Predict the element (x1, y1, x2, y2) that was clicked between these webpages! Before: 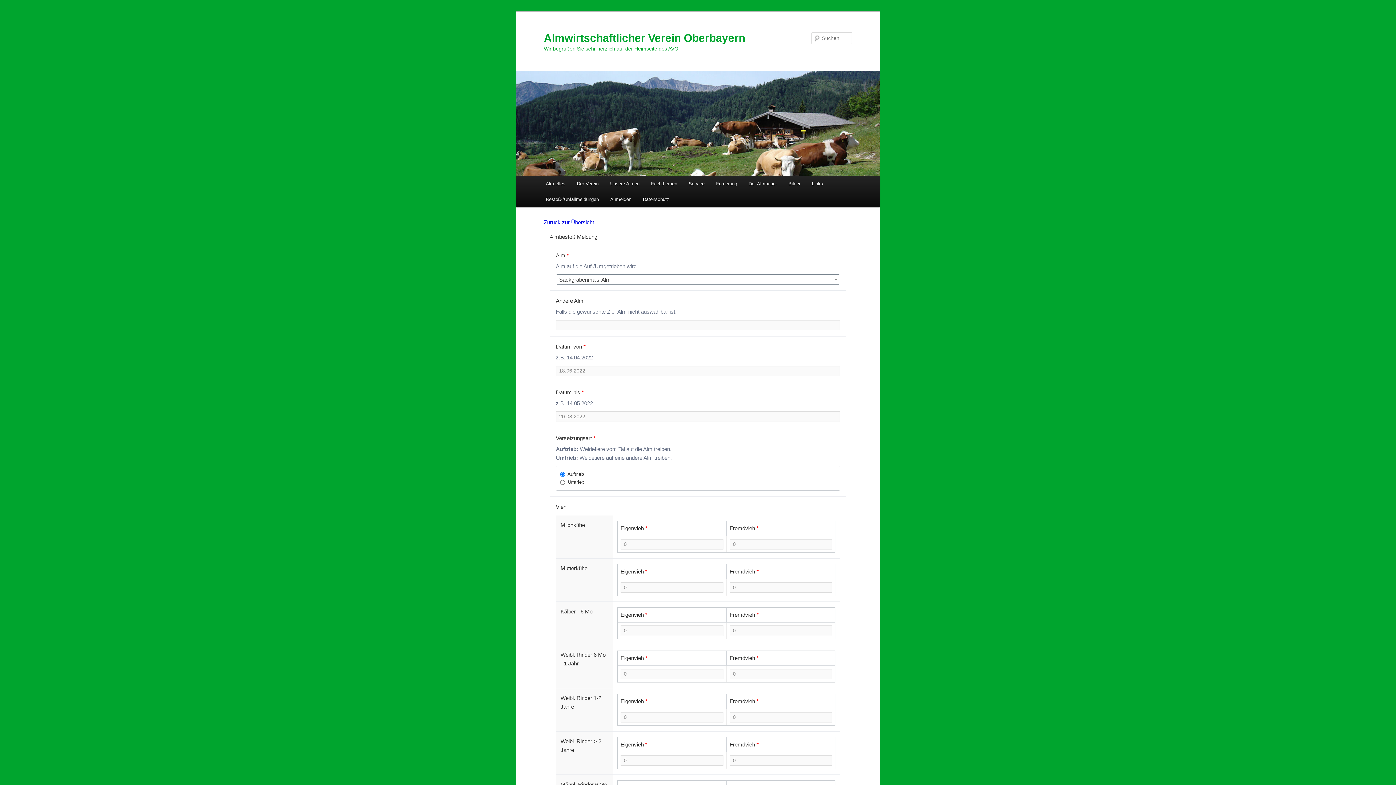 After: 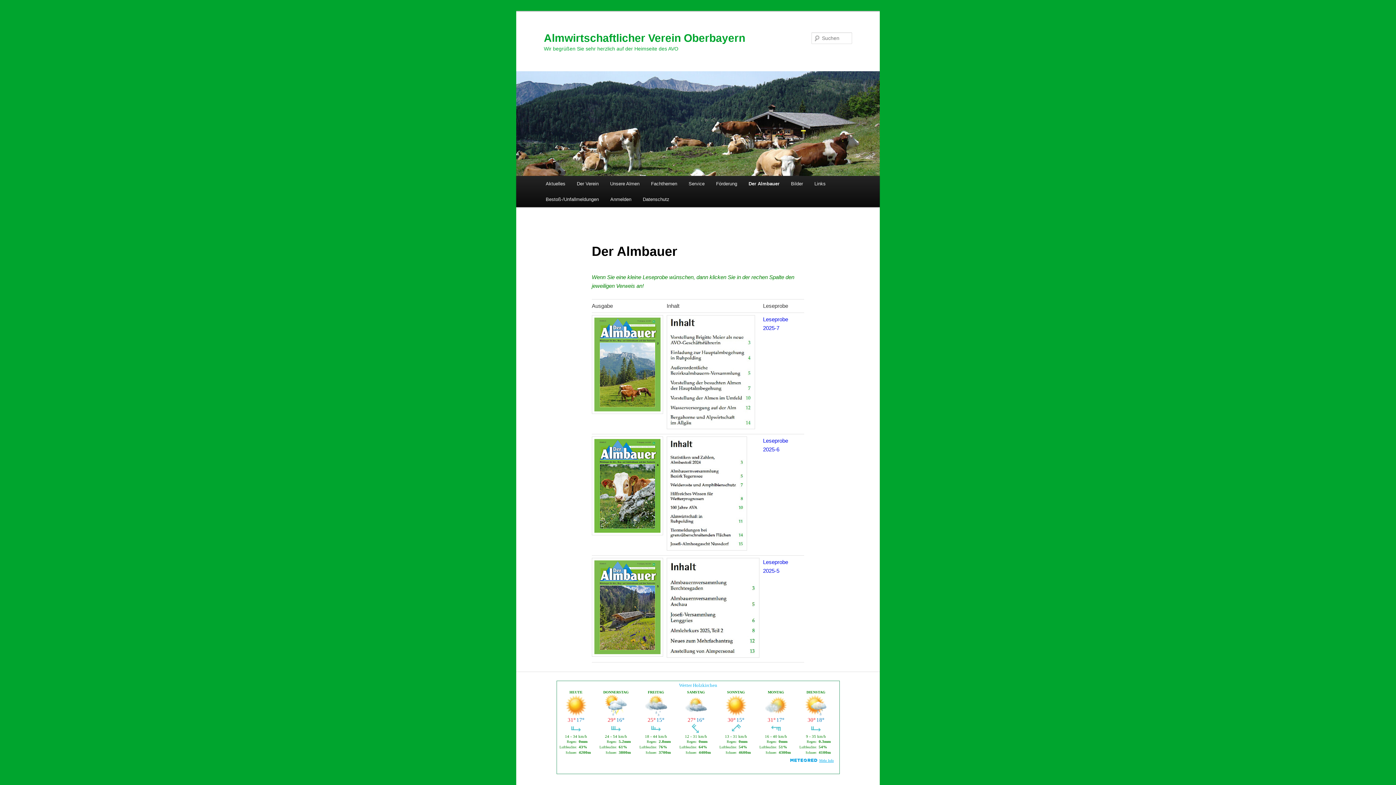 Action: label: Der Almbauer bbox: (743, 176, 782, 191)